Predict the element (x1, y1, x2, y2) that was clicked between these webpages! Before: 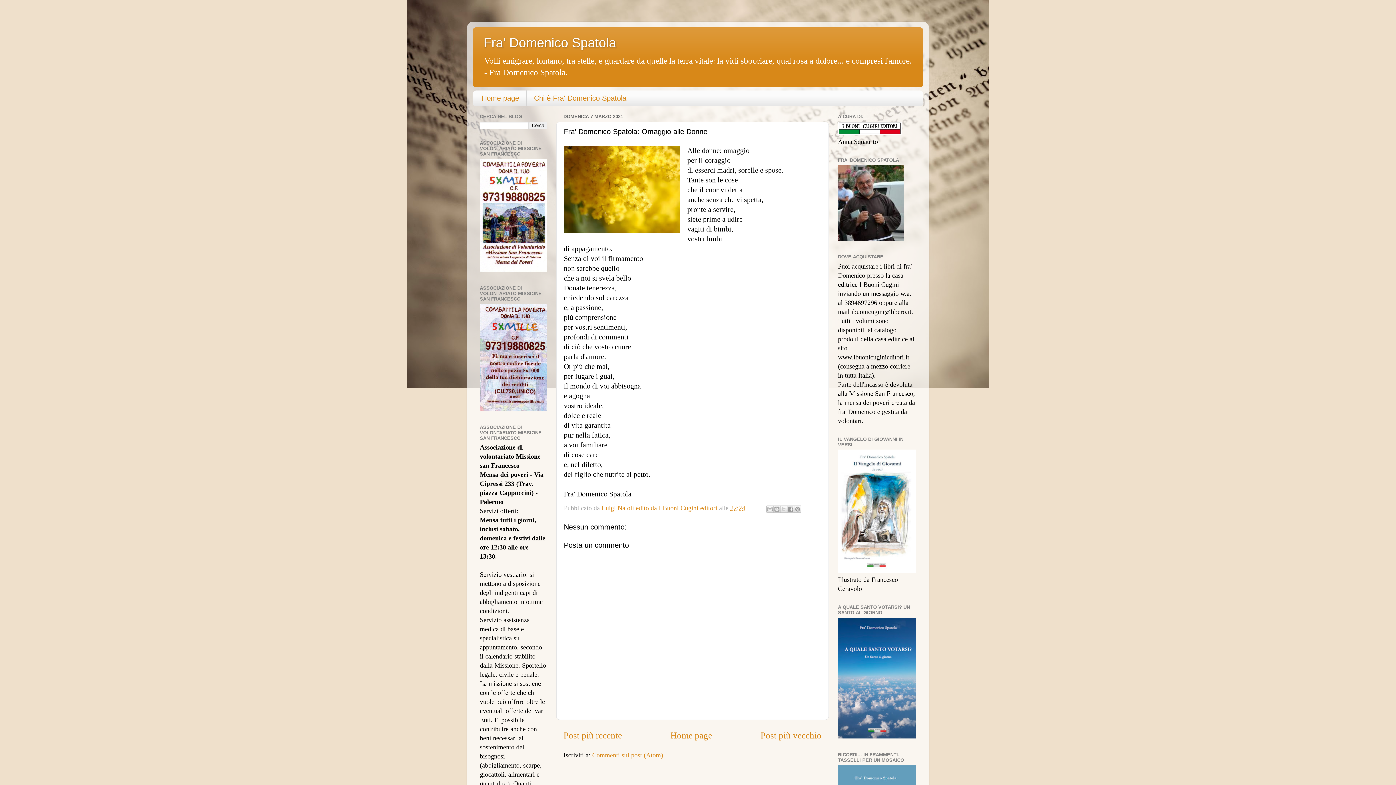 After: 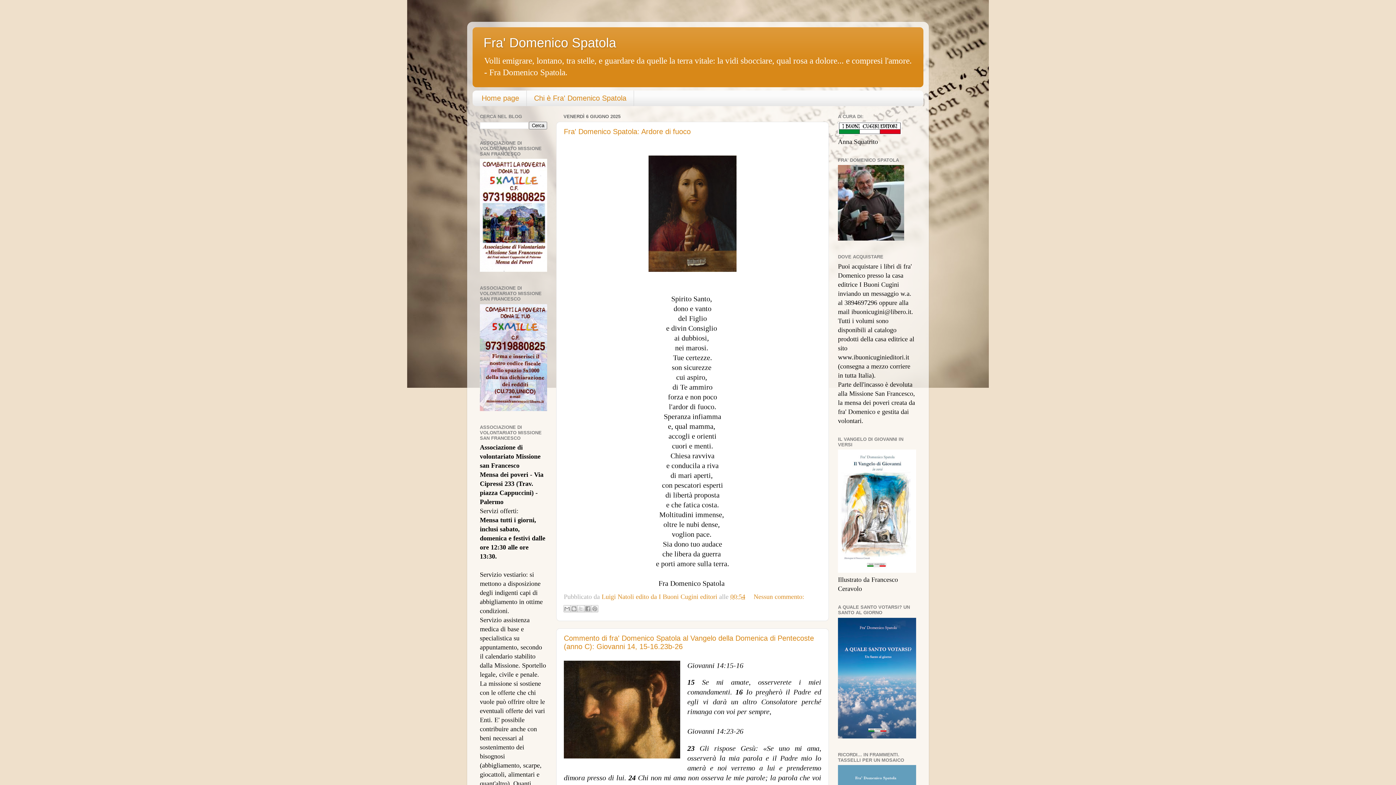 Action: label: Home page bbox: (670, 730, 712, 740)